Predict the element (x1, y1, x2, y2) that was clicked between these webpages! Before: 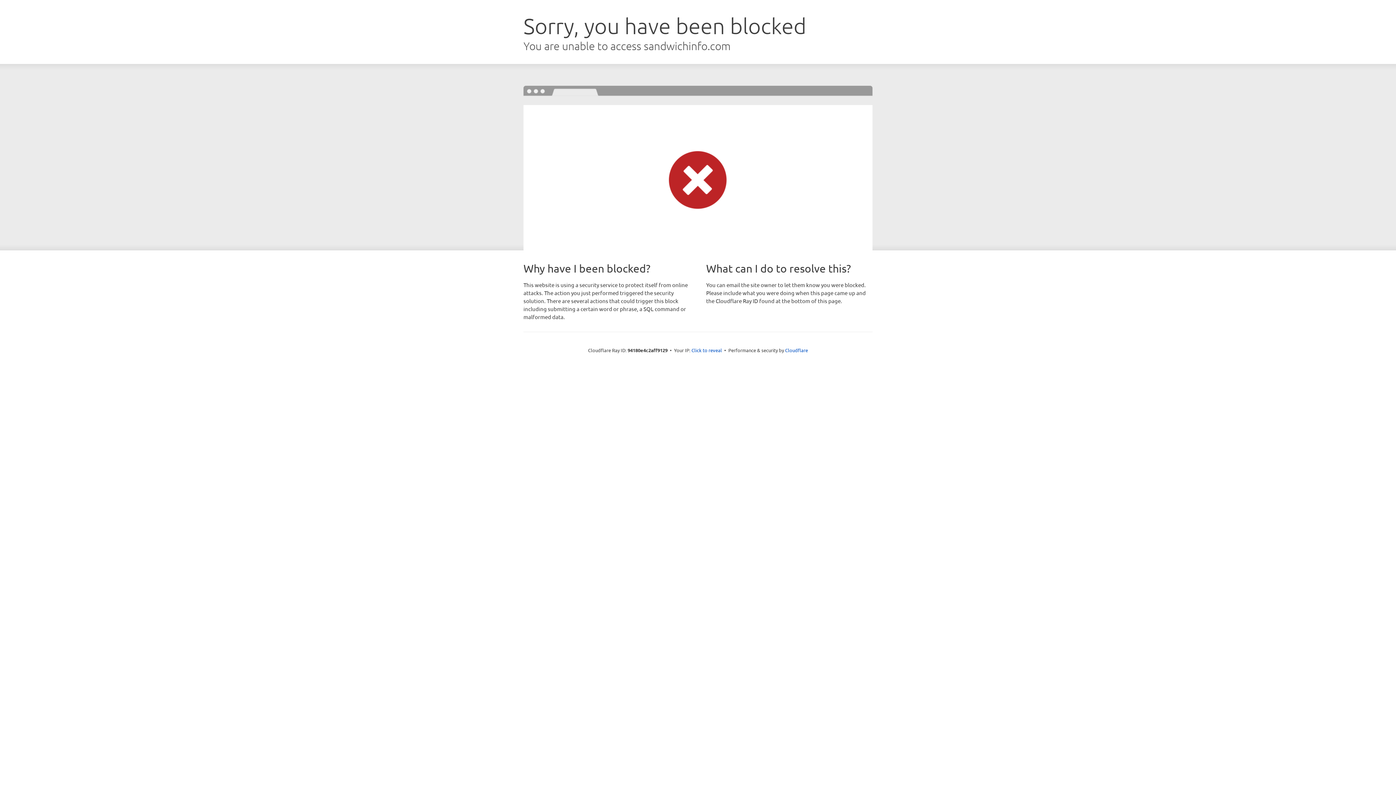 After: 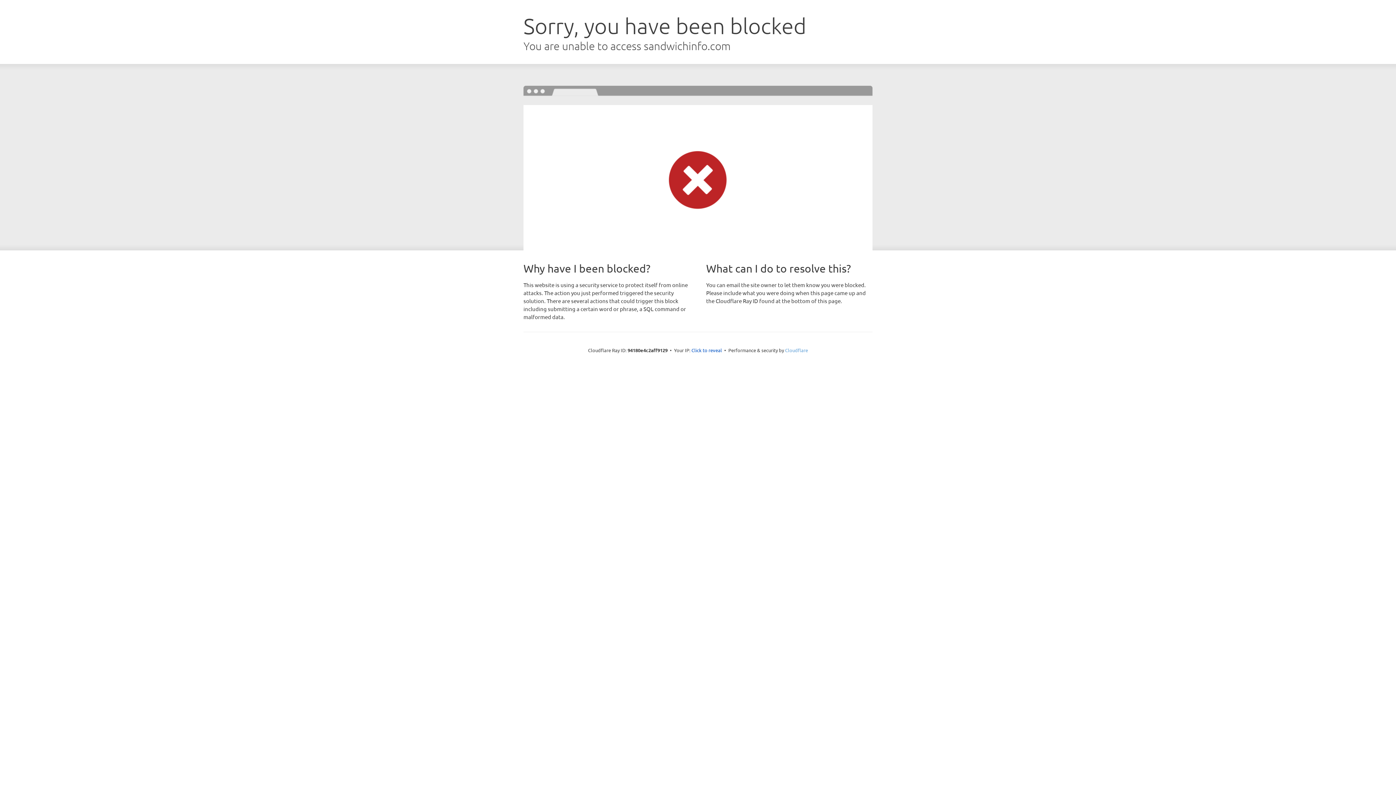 Action: bbox: (785, 347, 808, 353) label: Cloudflare